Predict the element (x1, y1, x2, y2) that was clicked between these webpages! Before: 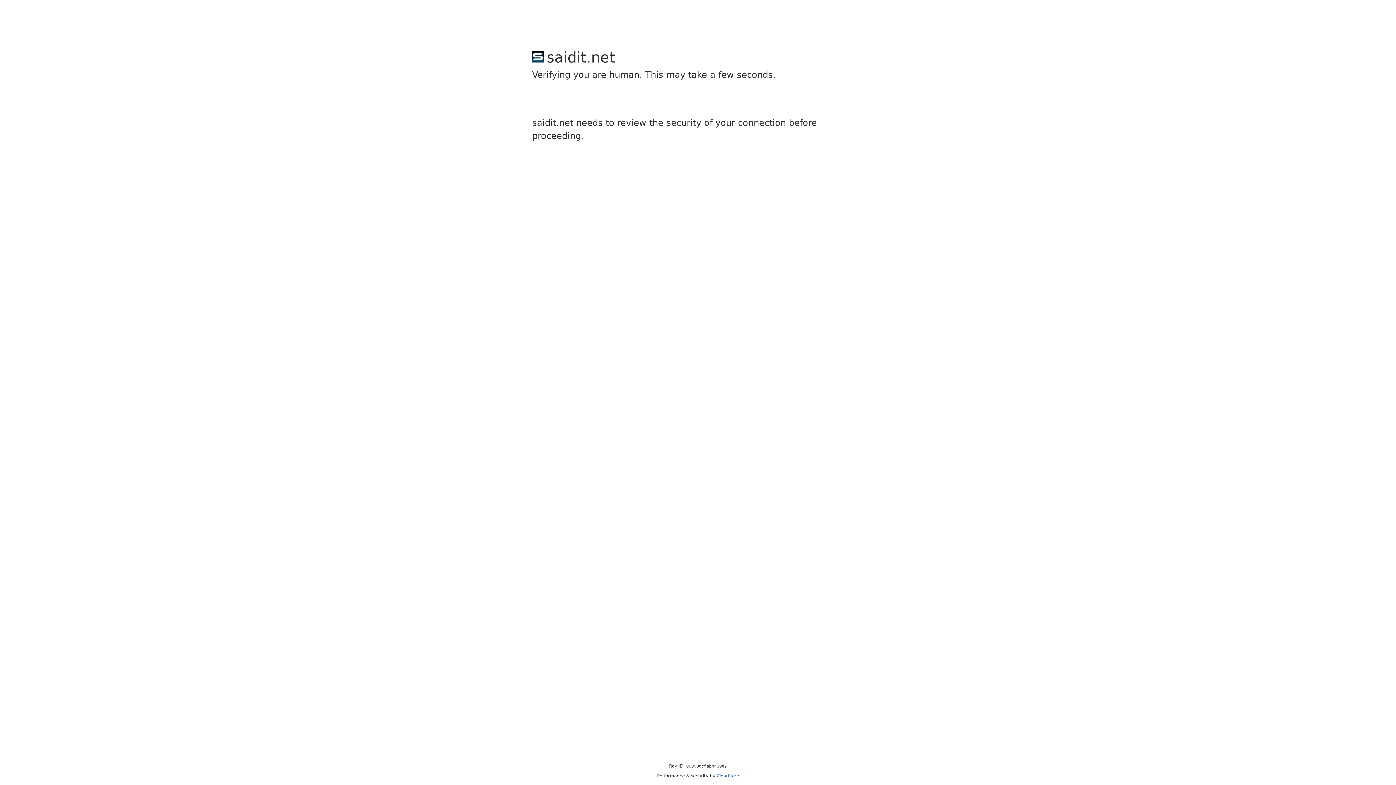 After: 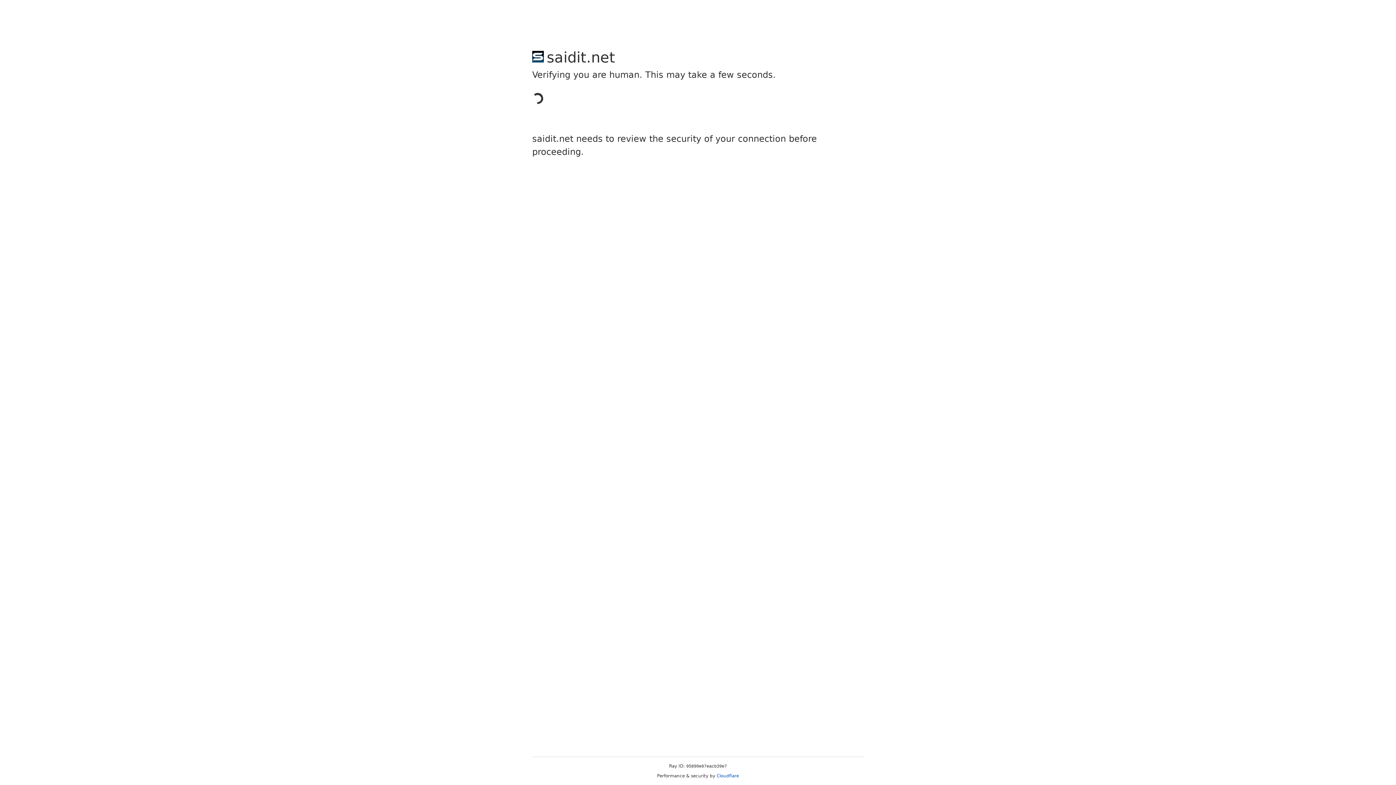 Action: bbox: (716, 773, 739, 778) label: Cloudflare